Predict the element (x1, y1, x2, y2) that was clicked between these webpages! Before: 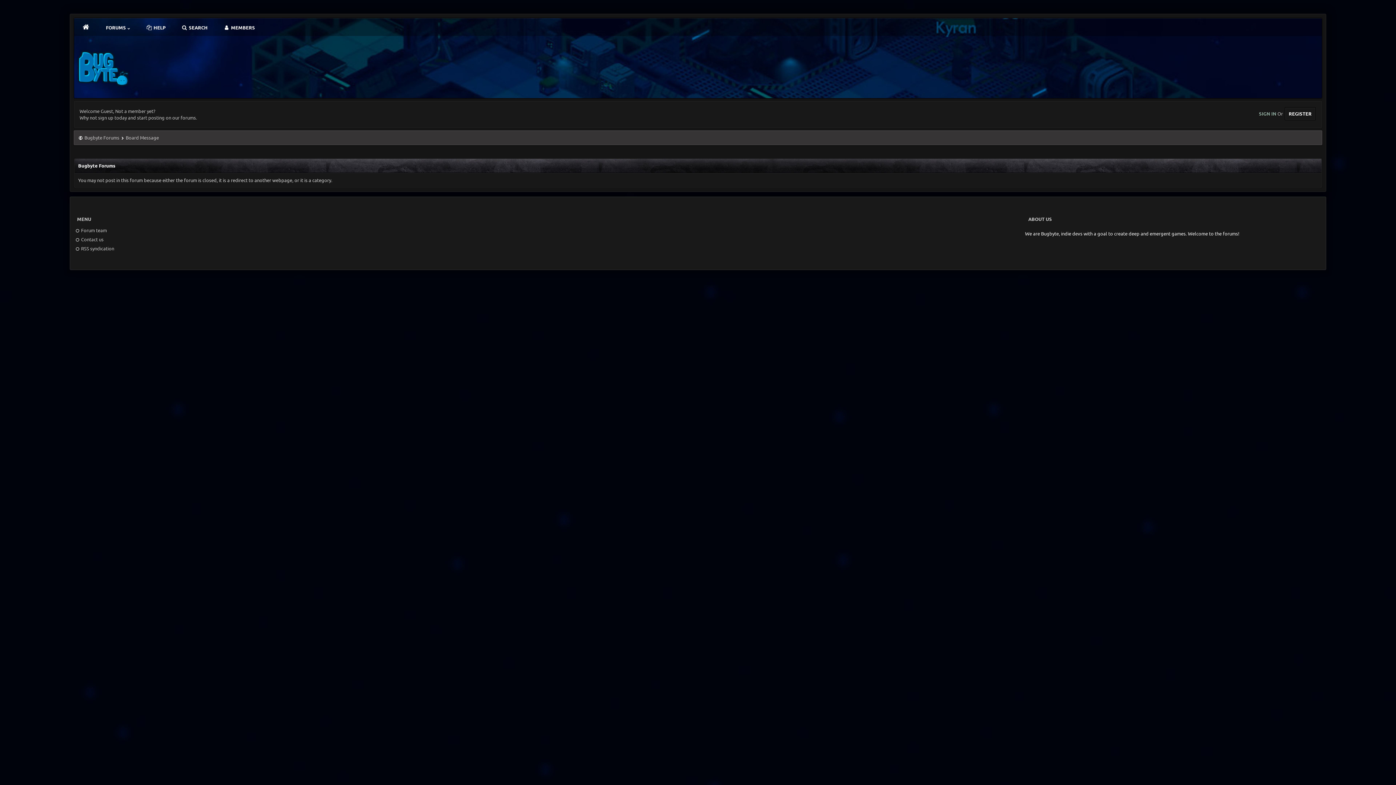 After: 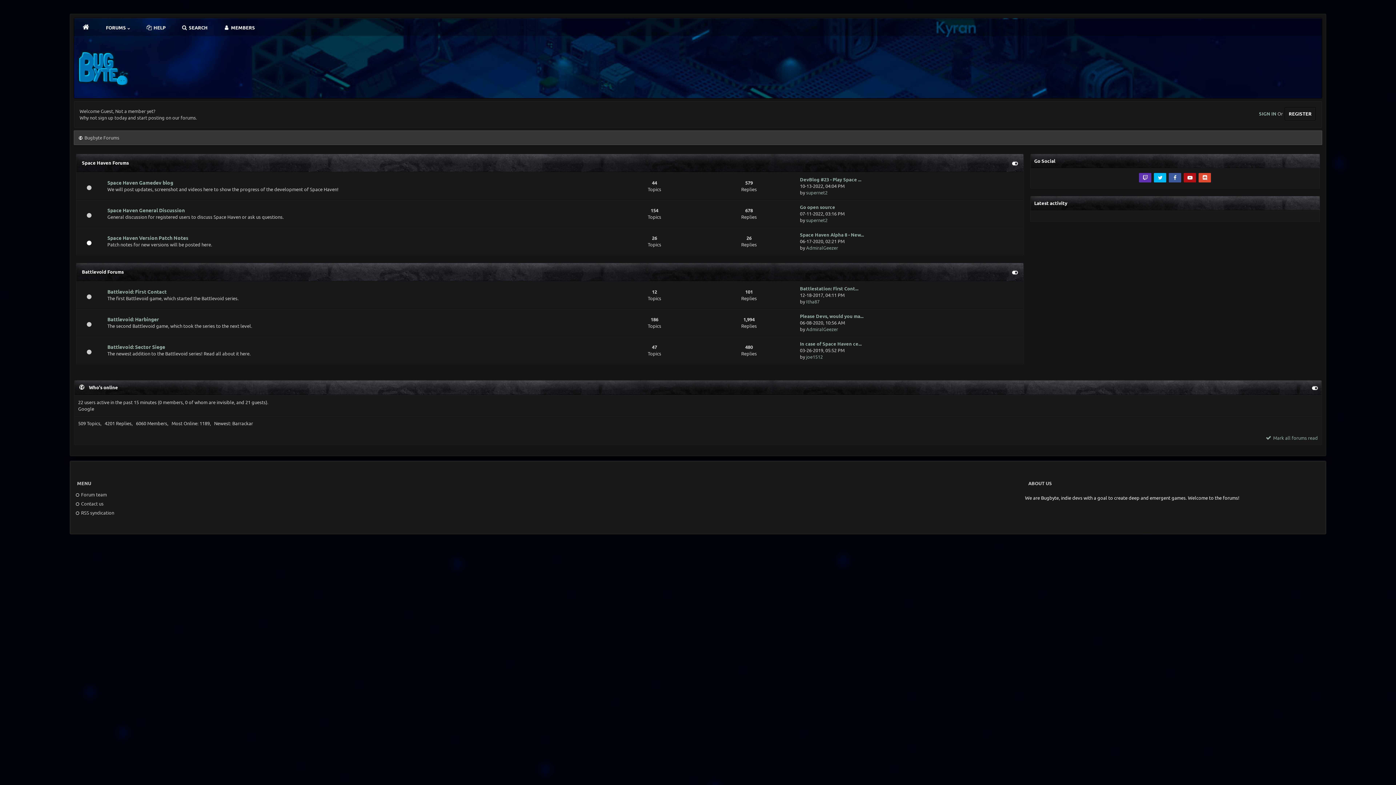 Action: label: Bugbyte Forums bbox: (84, 134, 119, 140)